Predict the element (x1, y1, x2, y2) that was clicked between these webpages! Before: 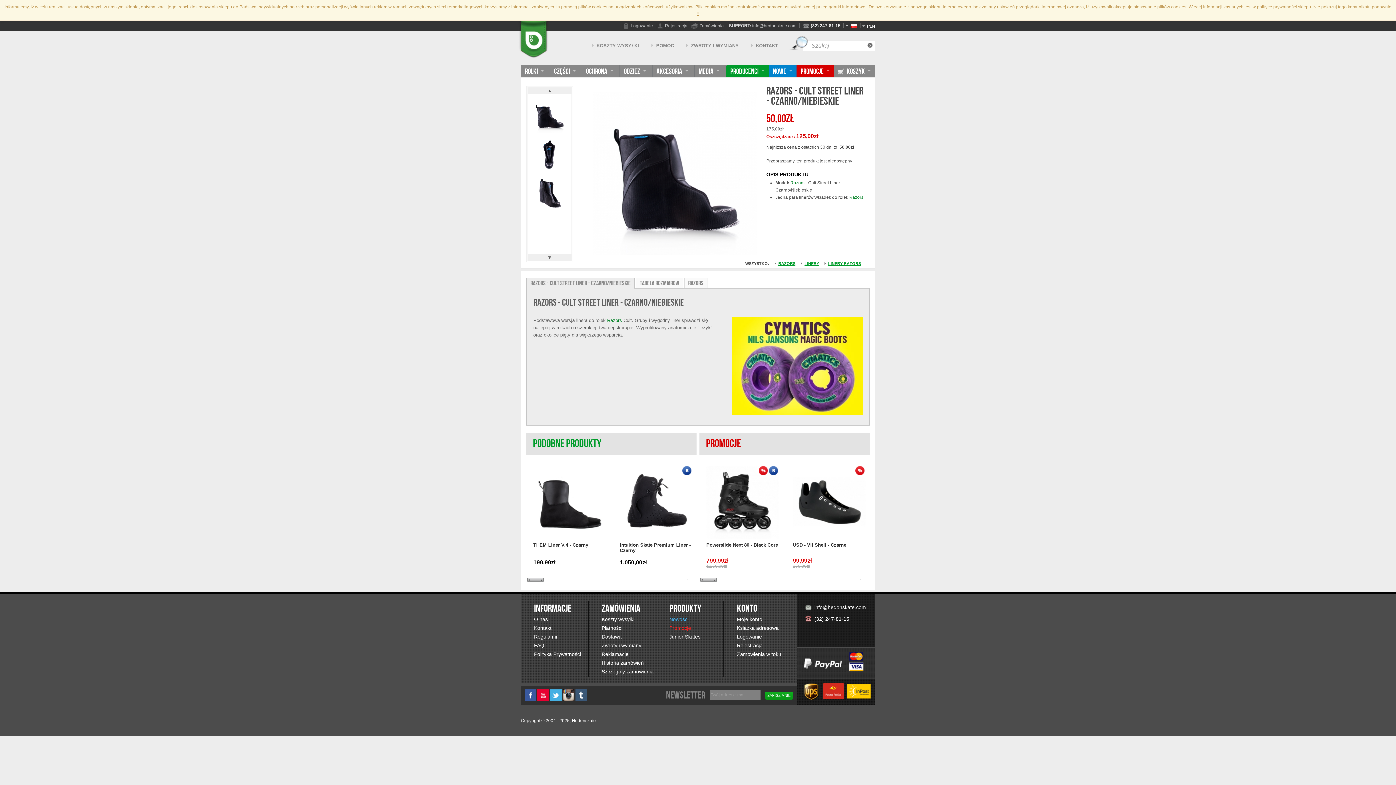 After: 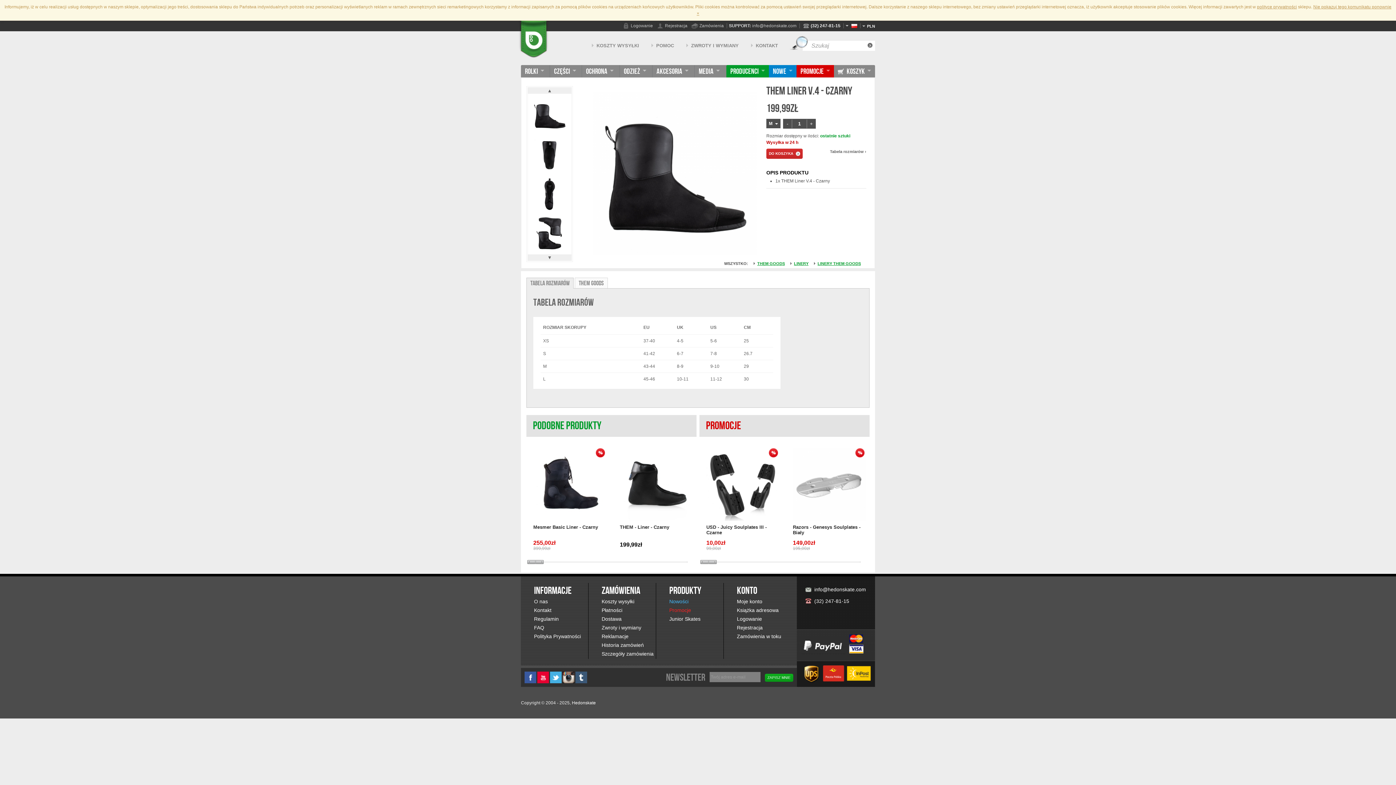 Action: bbox: (526, 466, 613, 571) label: THEM Liner V.4 - Czarny
199,99zł